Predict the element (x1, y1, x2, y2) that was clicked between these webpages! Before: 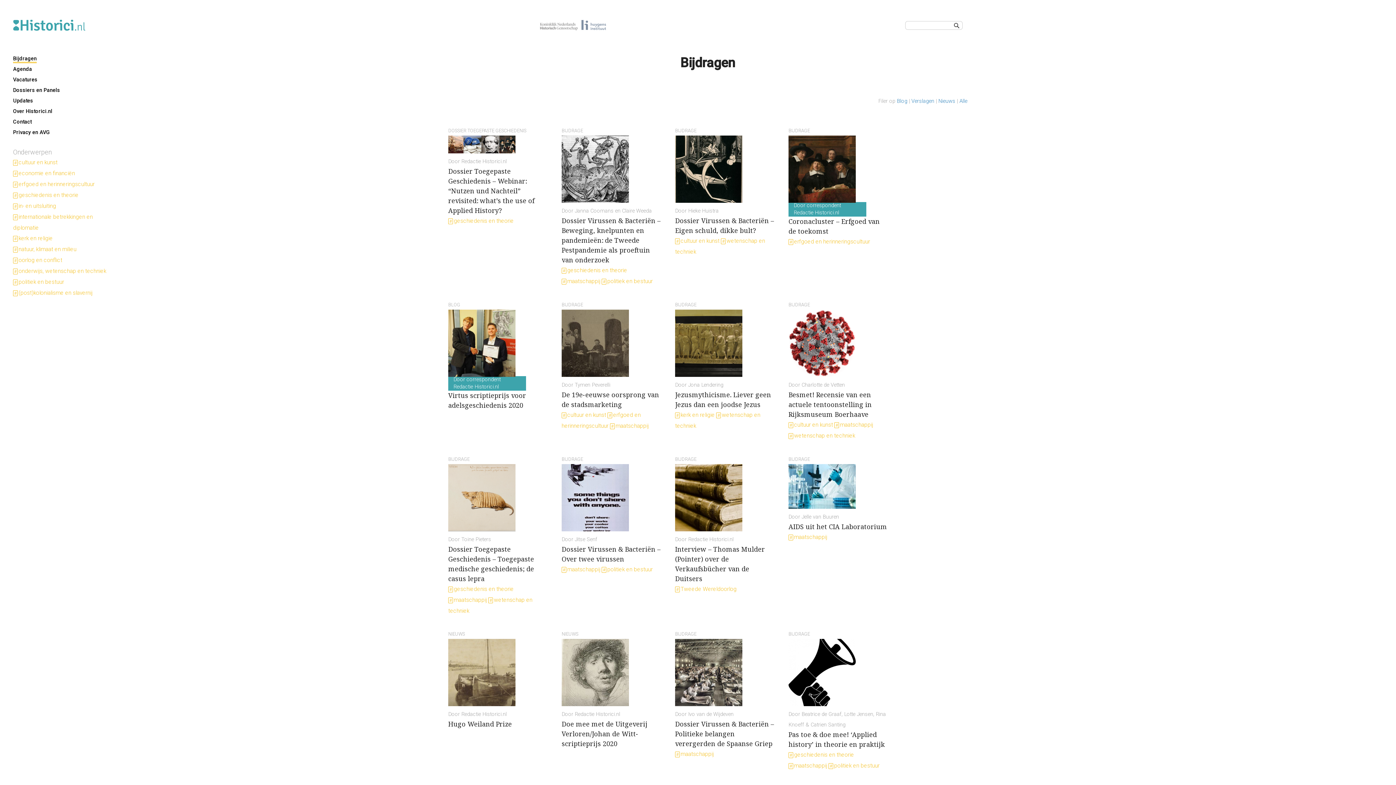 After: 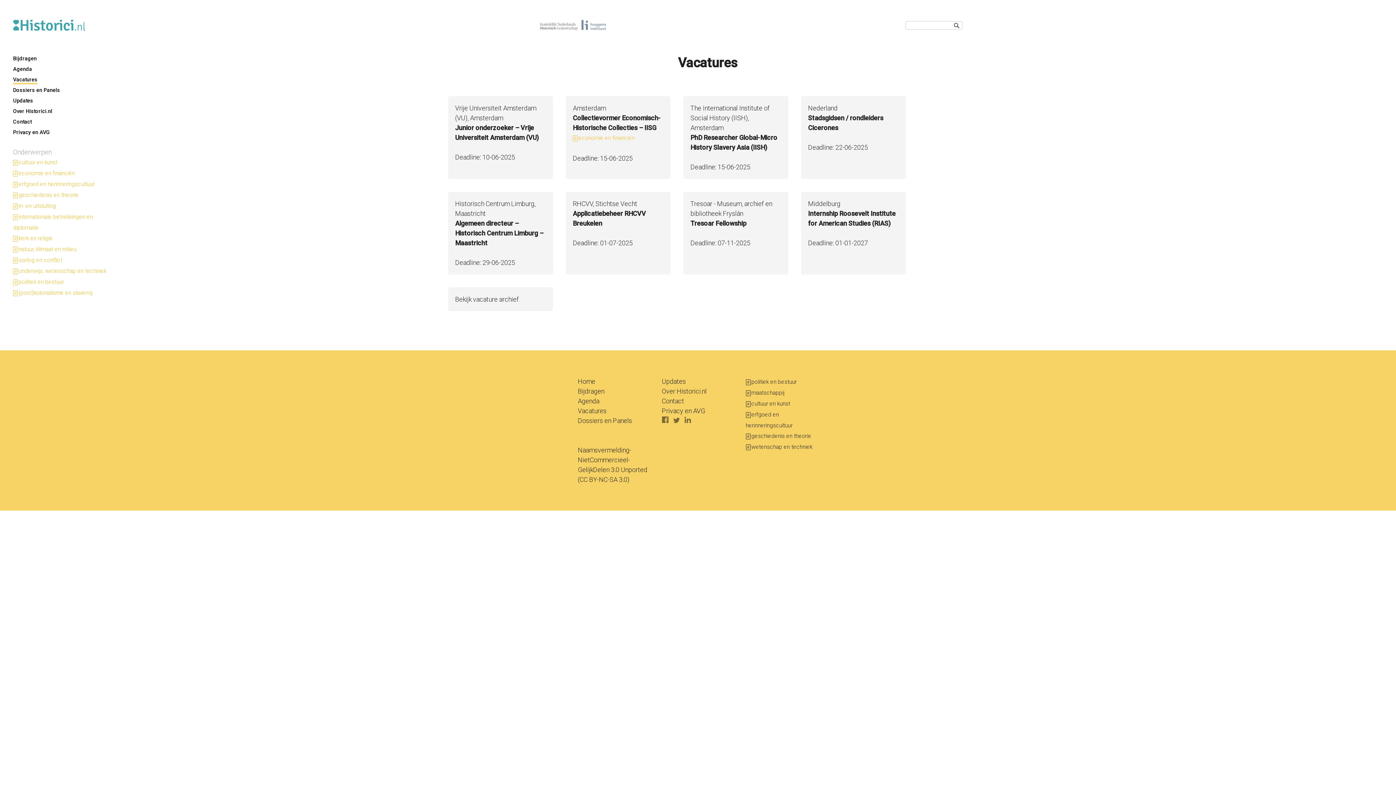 Action: label: Vacatures bbox: (13, 76, 37, 82)